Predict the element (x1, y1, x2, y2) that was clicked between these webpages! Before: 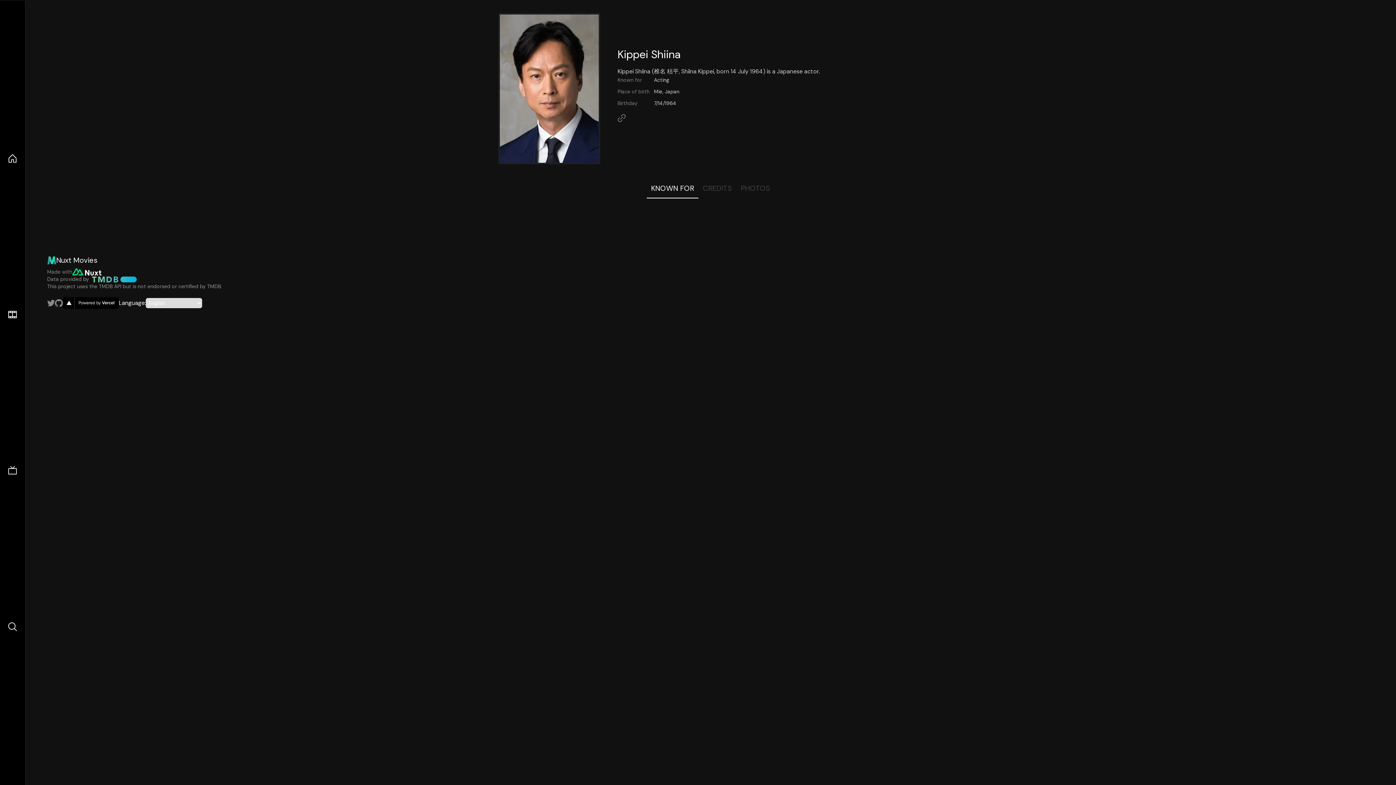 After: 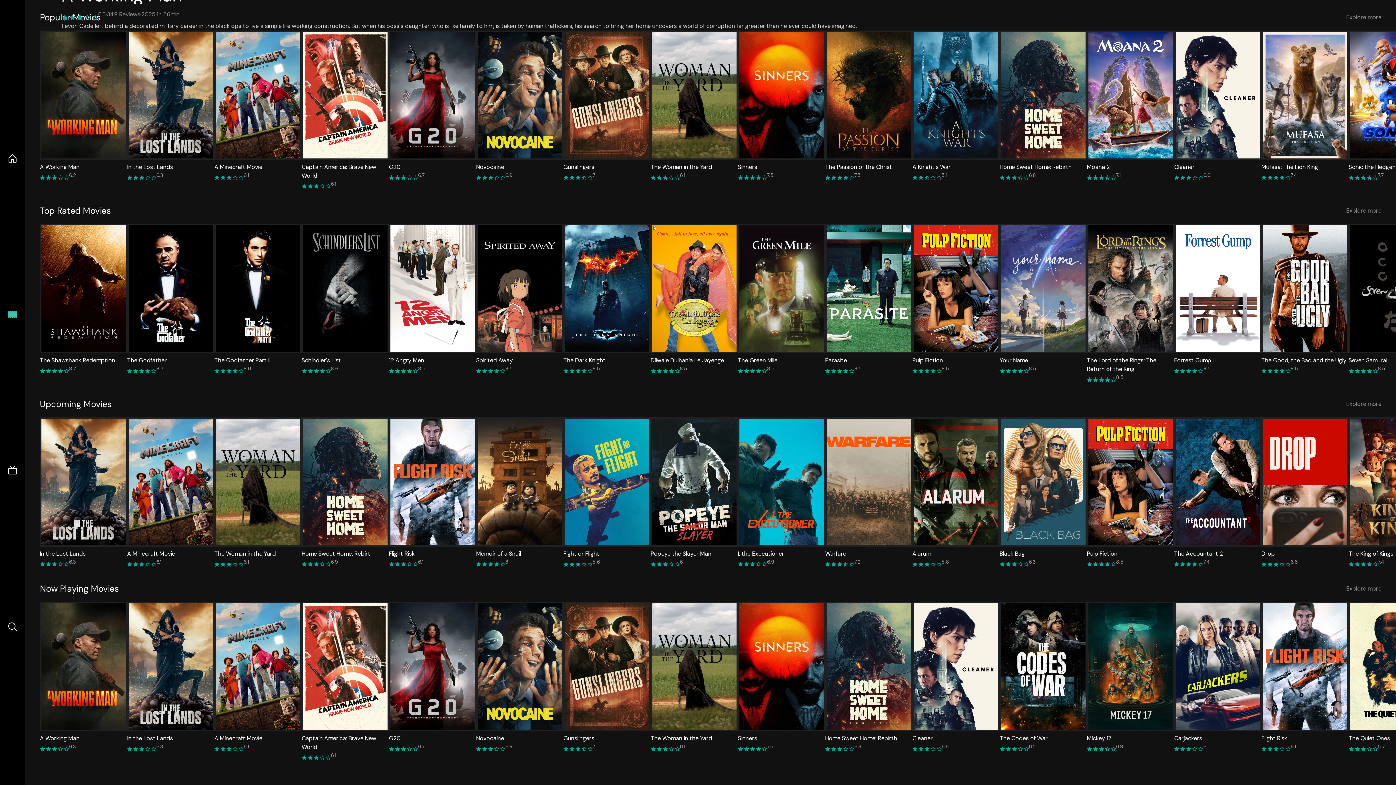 Action: bbox: (7, 309, 17, 320)